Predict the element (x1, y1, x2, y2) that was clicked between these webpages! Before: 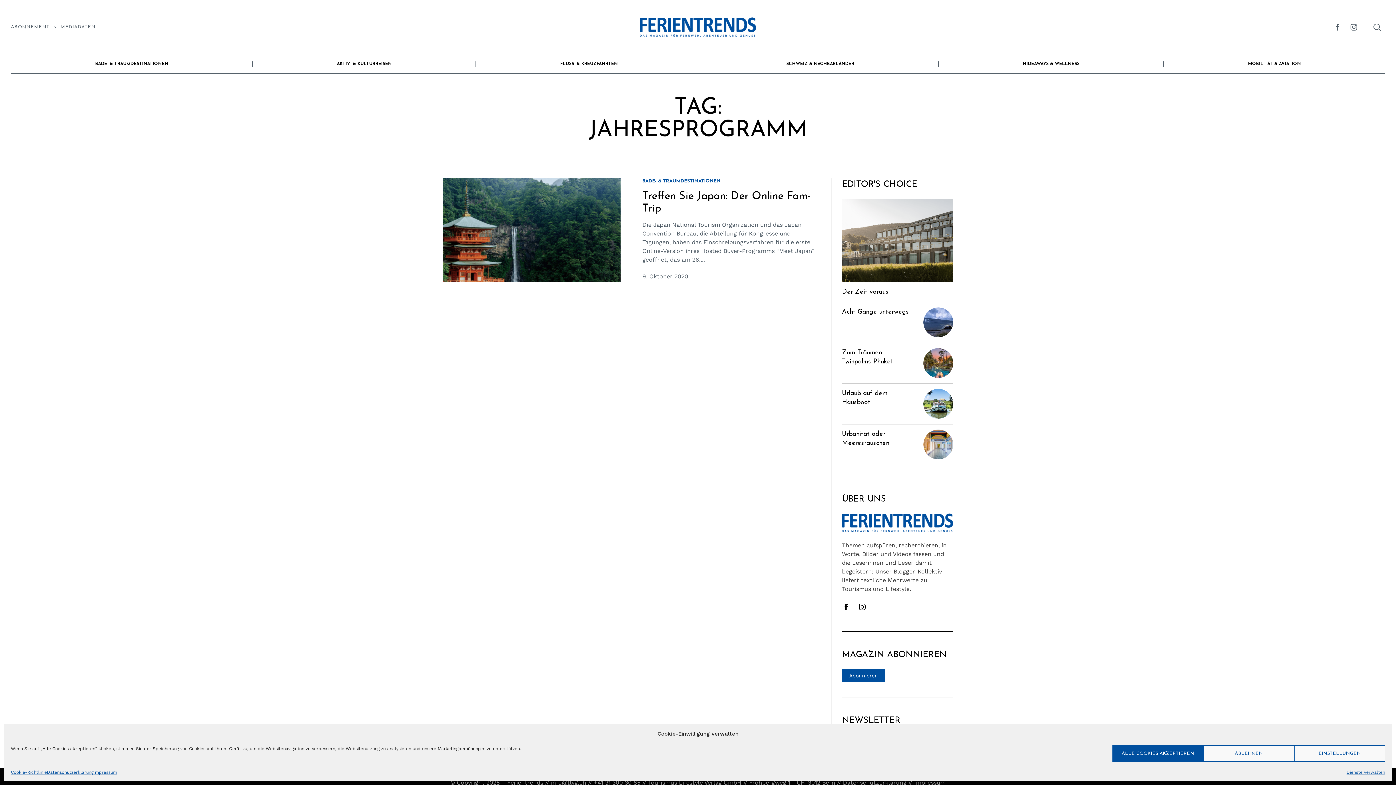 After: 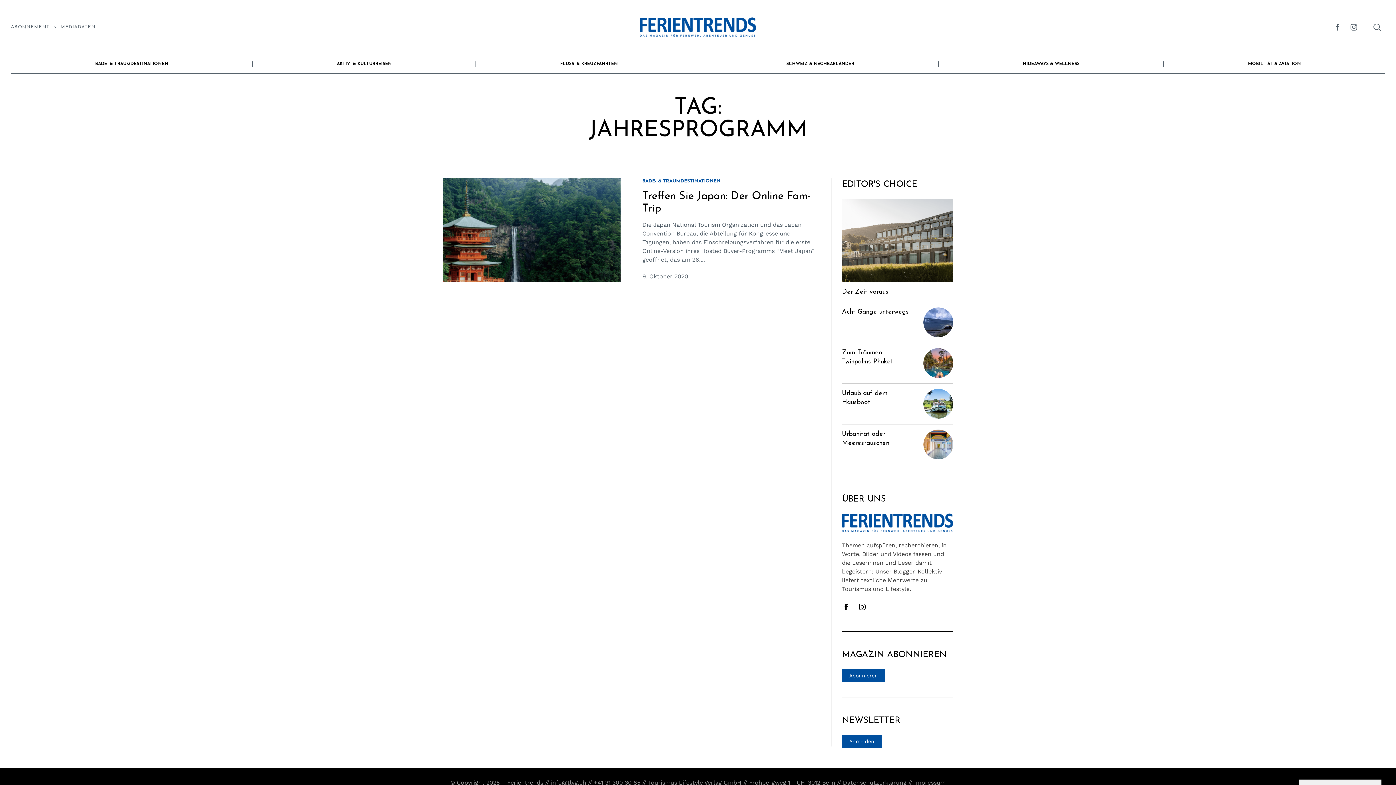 Action: bbox: (1112, 745, 1203, 762) label: ALLE COOKIES AKZEPTIEREN